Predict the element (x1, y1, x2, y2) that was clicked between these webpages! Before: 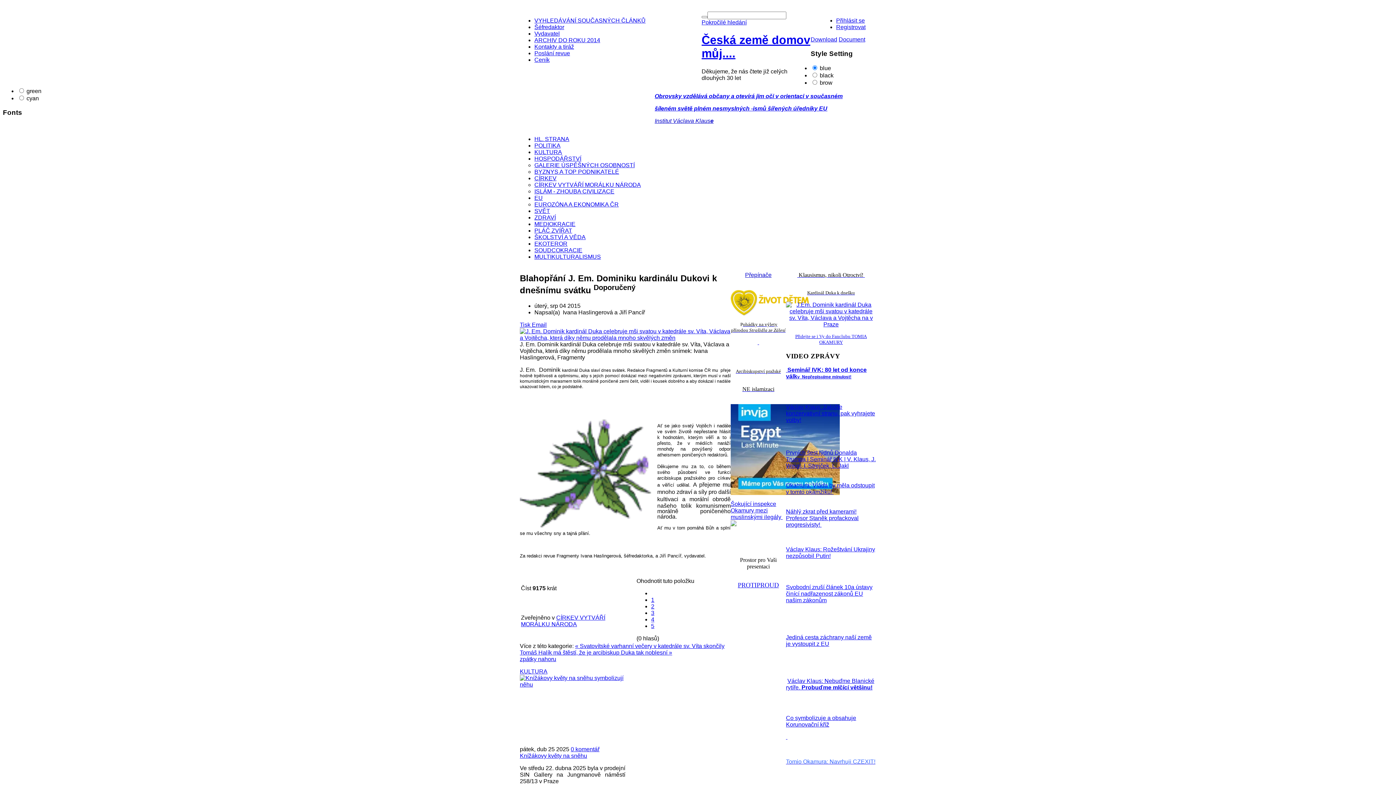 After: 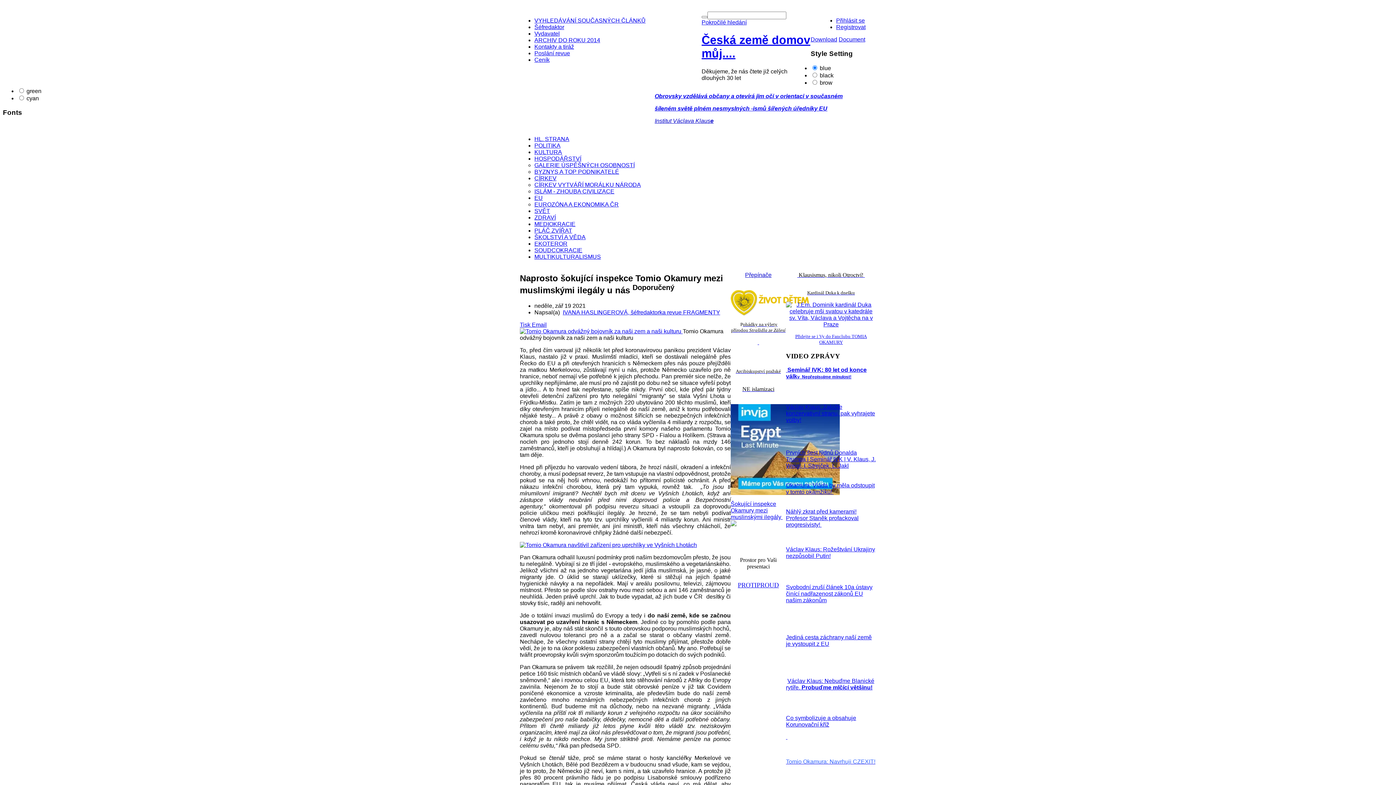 Action: bbox: (730, 521, 736, 527)